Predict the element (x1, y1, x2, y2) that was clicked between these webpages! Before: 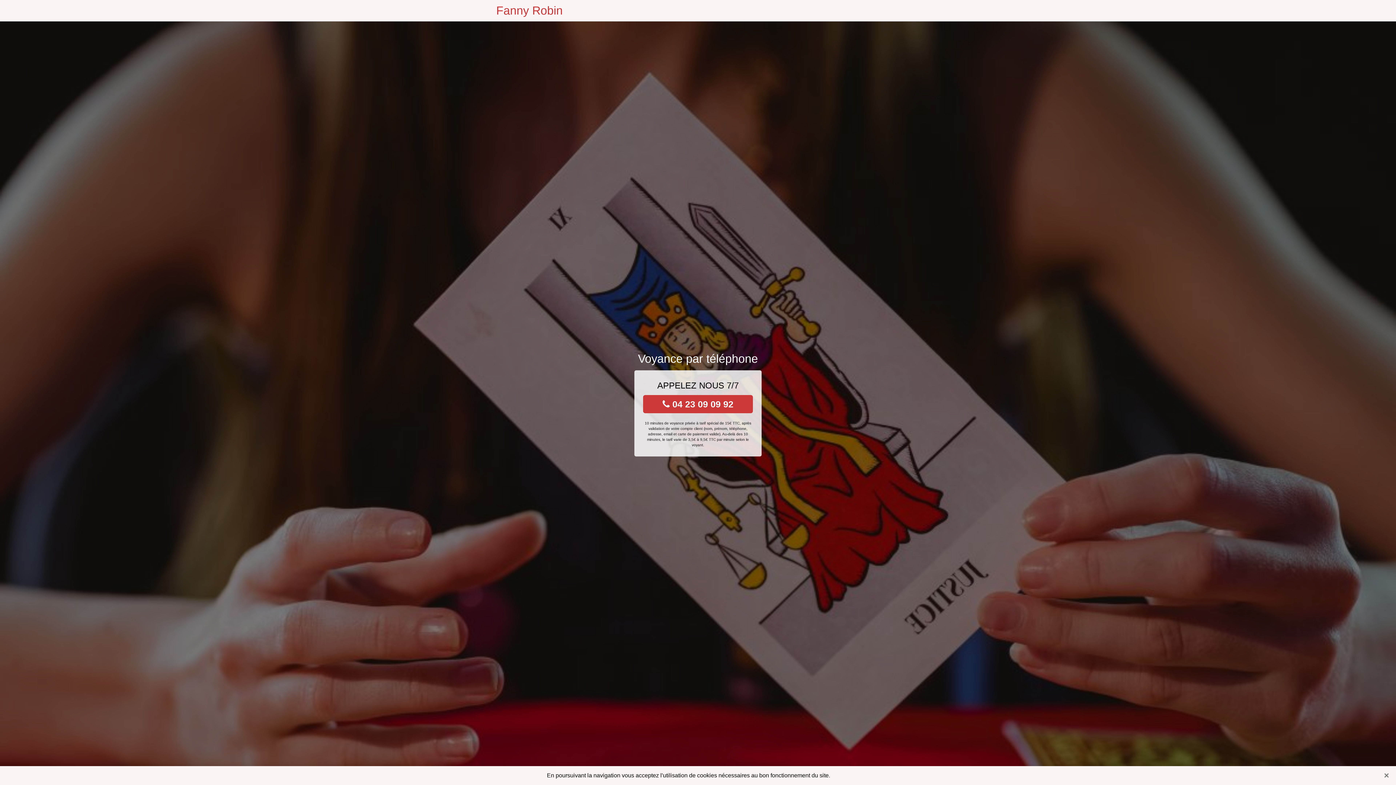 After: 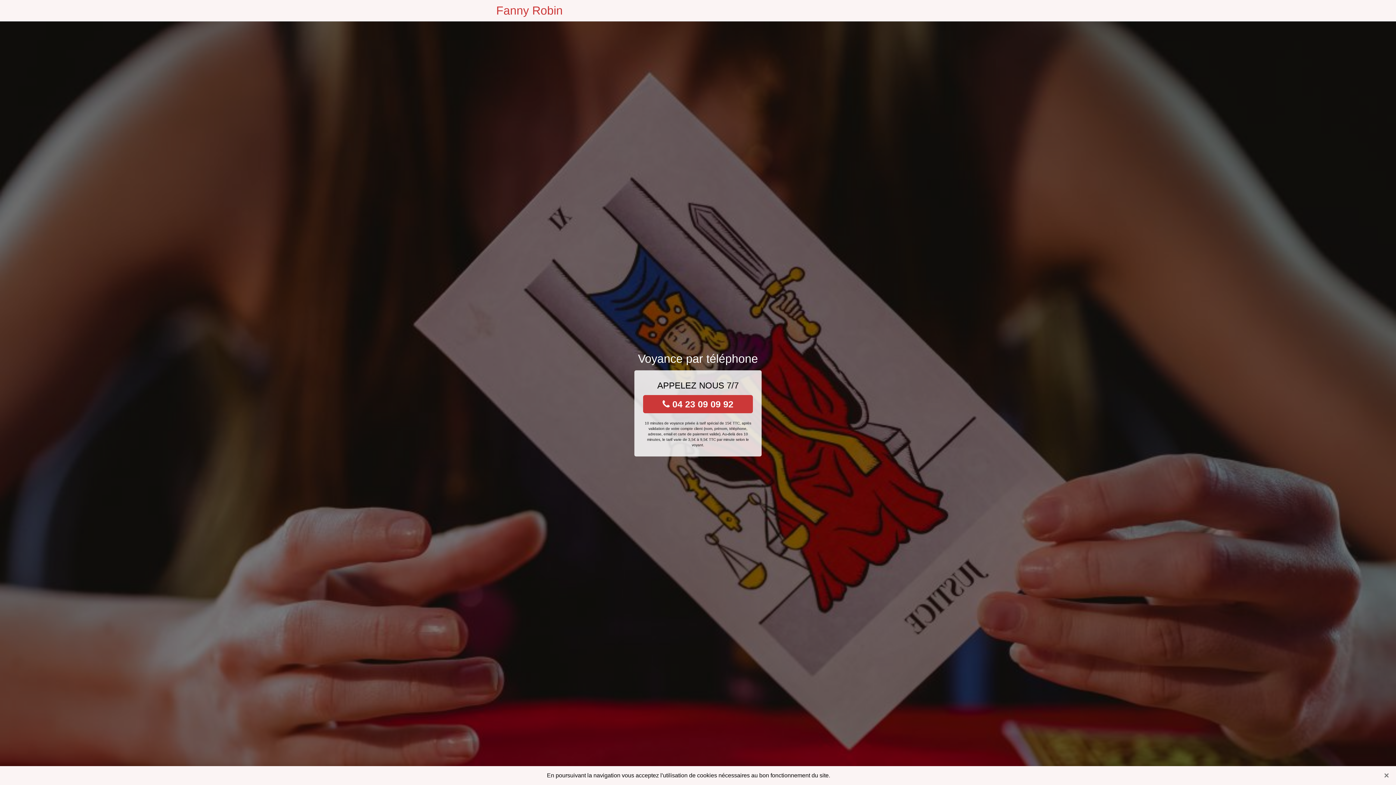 Action: bbox: (643, 395, 753, 413) label:  04 23 09 09 92